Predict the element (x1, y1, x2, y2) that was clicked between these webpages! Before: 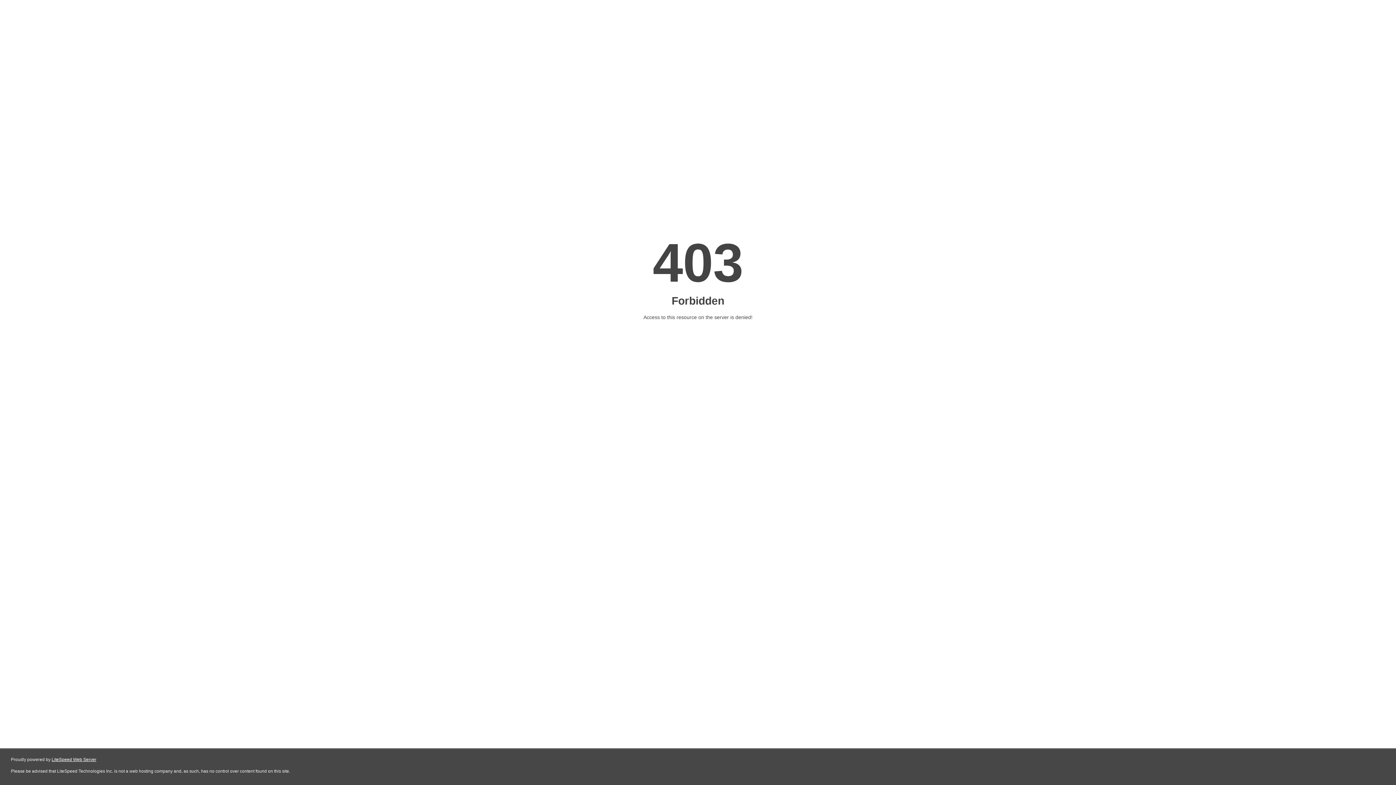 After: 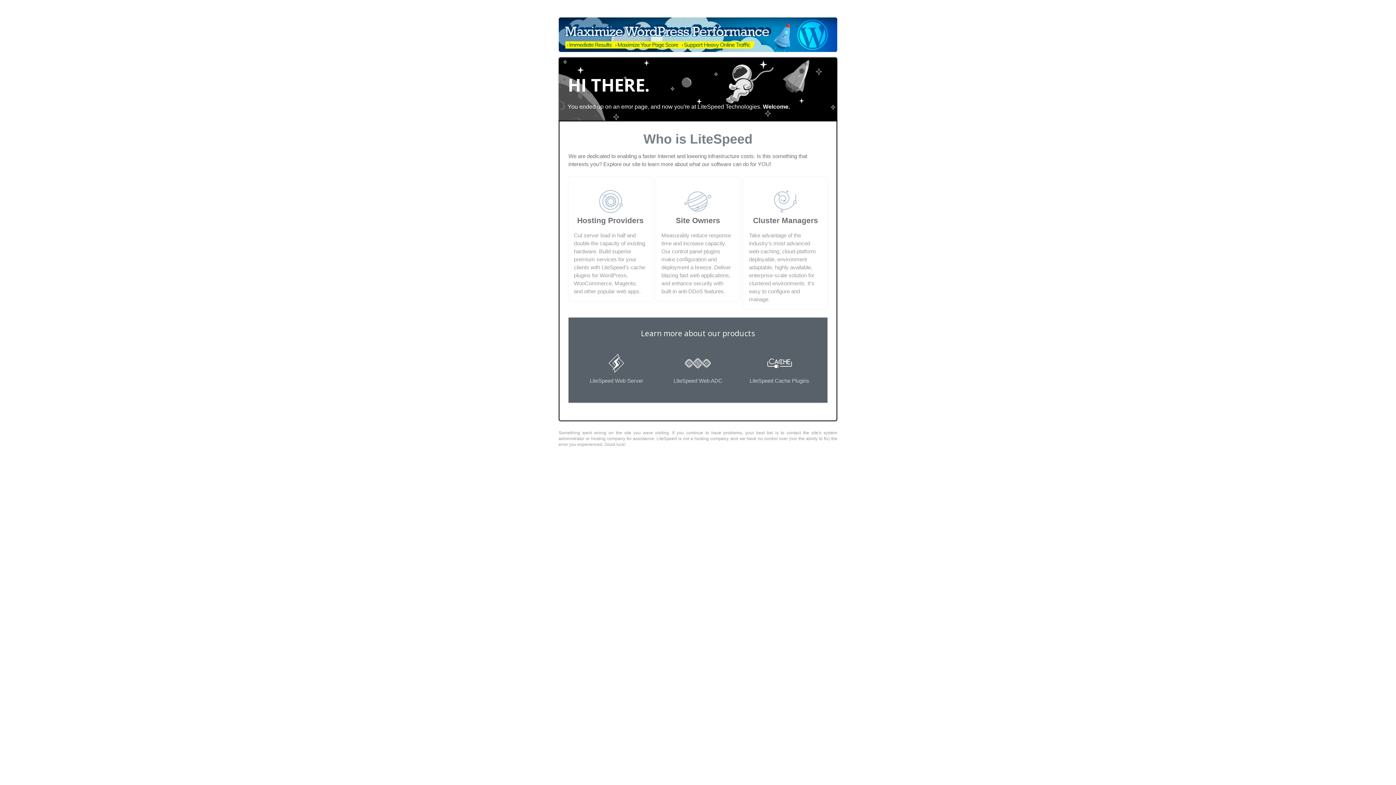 Action: label: LiteSpeed Web Server bbox: (51, 757, 96, 762)